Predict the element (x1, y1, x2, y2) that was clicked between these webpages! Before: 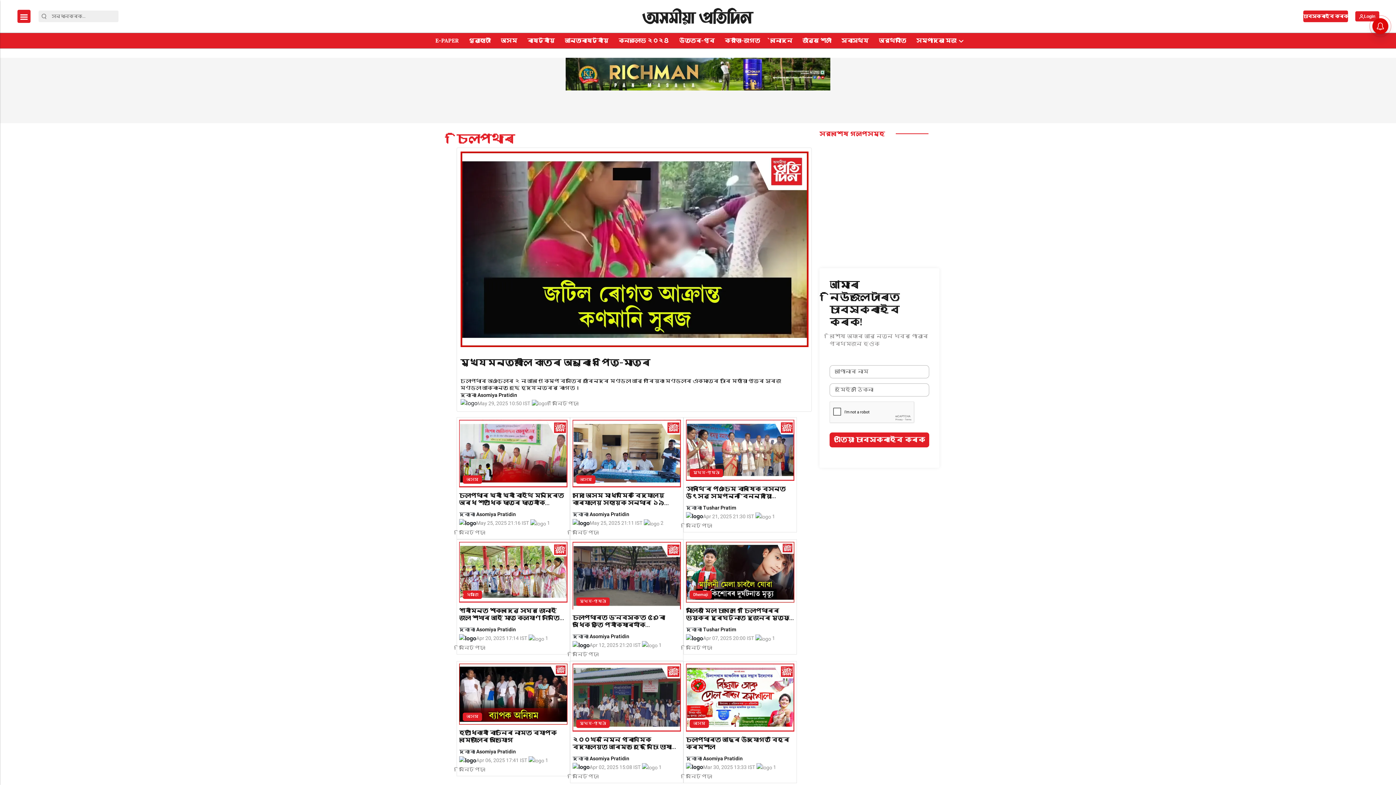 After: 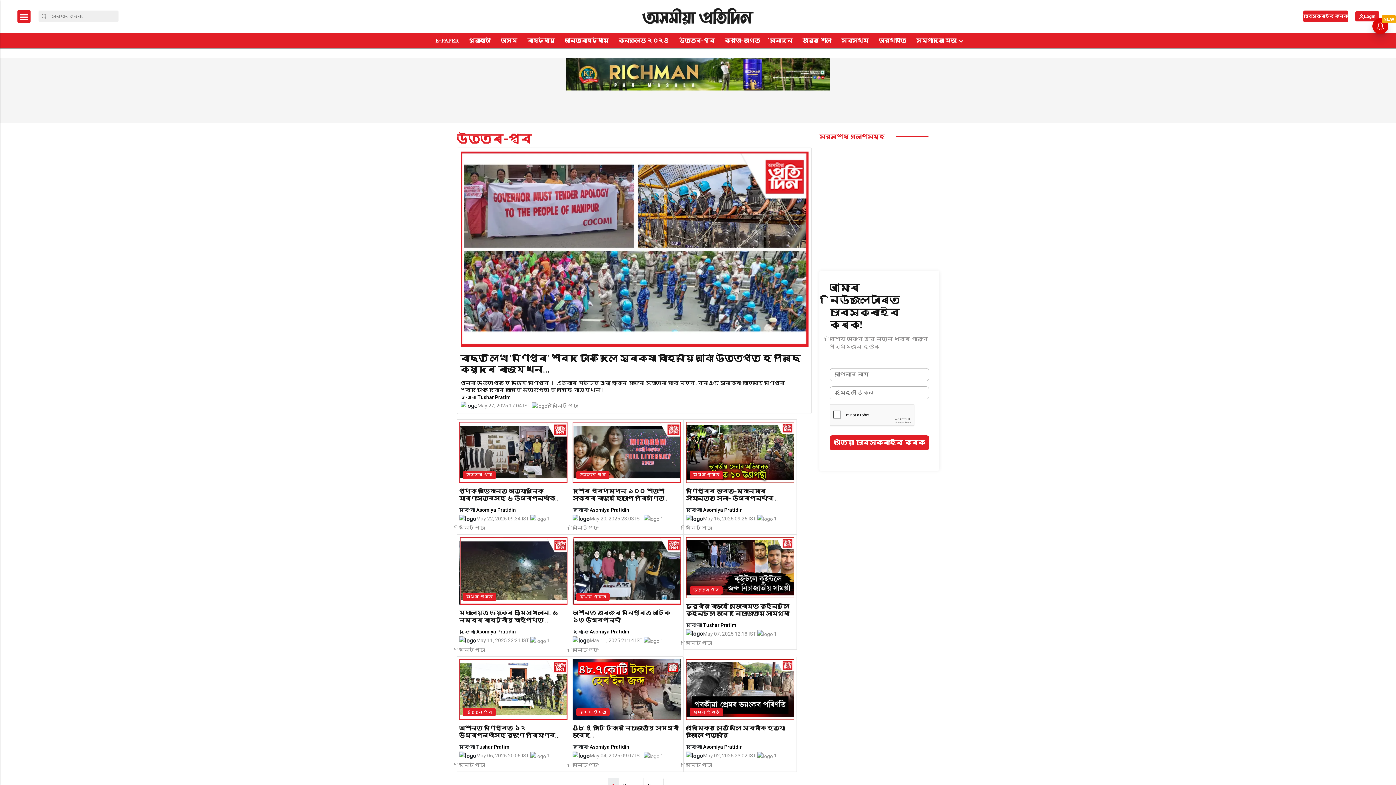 Action: bbox: (676, 33, 717, 48) label: উত্তৰ-পূব